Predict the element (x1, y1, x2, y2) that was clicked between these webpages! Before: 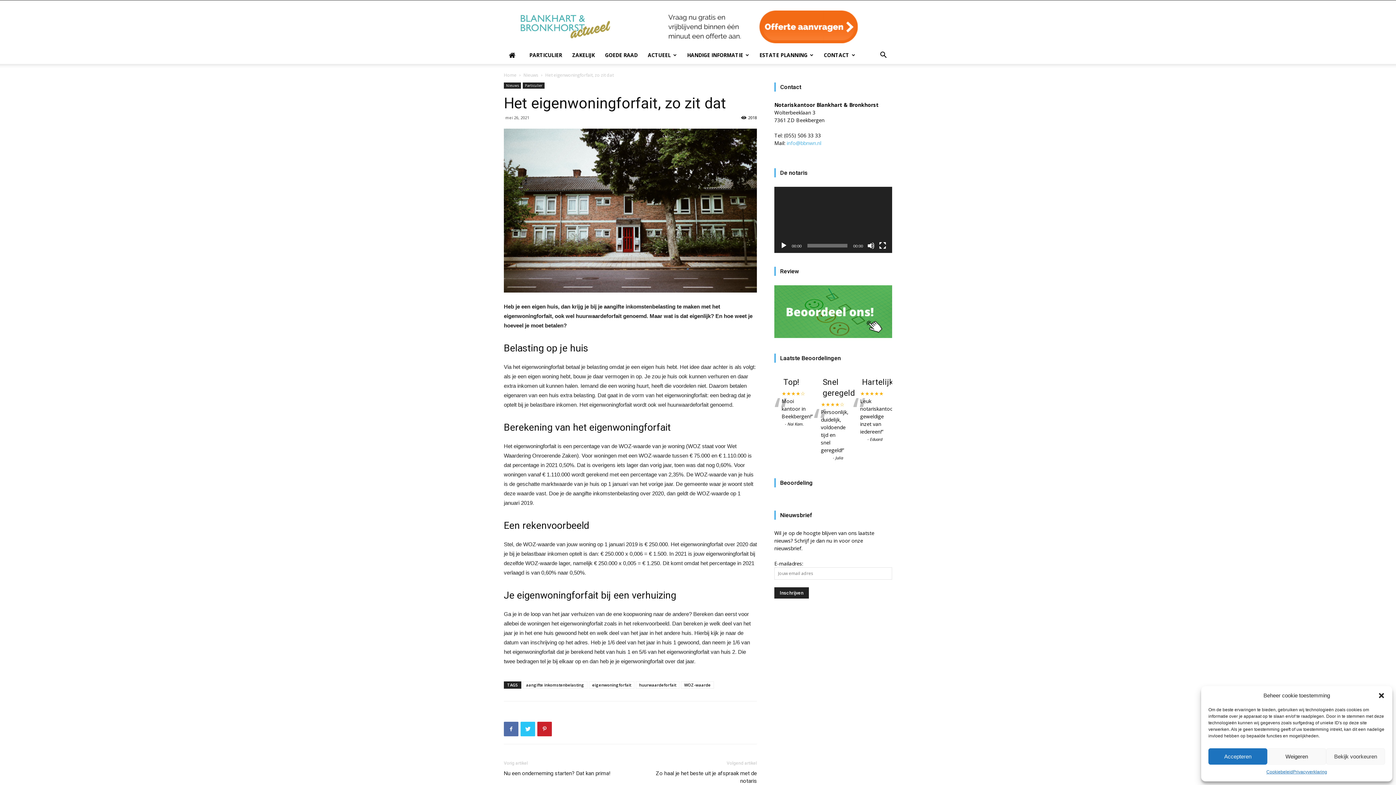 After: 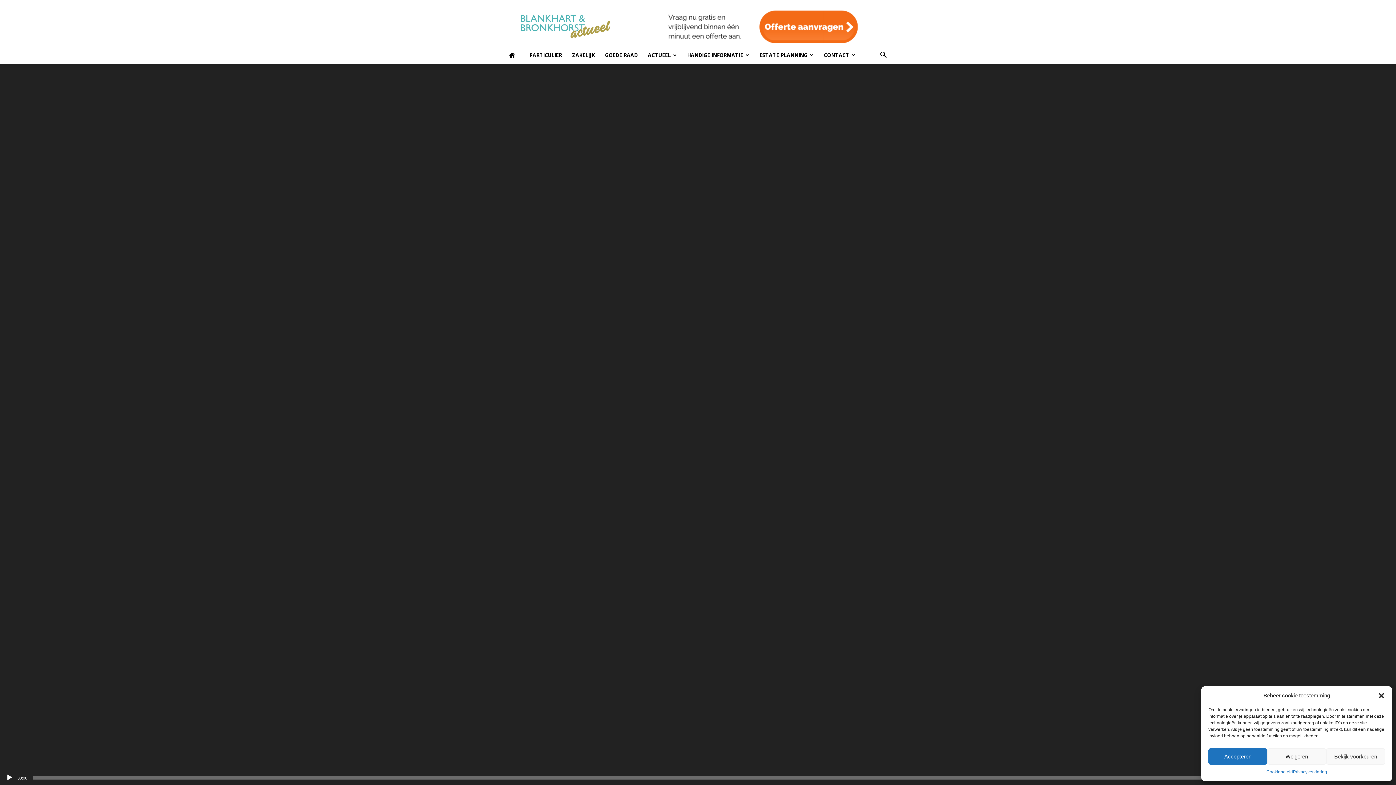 Action: bbox: (879, 242, 886, 249) label: Volledig scherm